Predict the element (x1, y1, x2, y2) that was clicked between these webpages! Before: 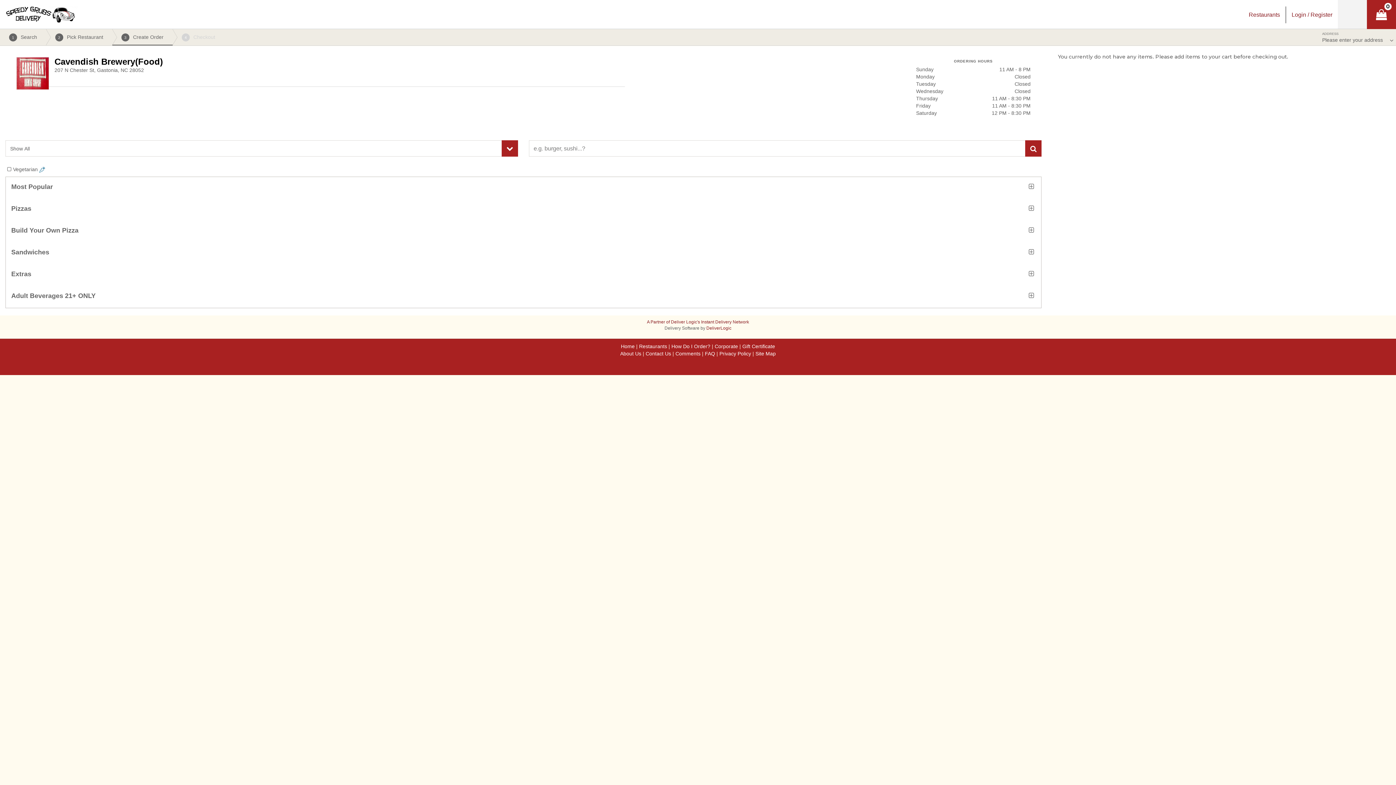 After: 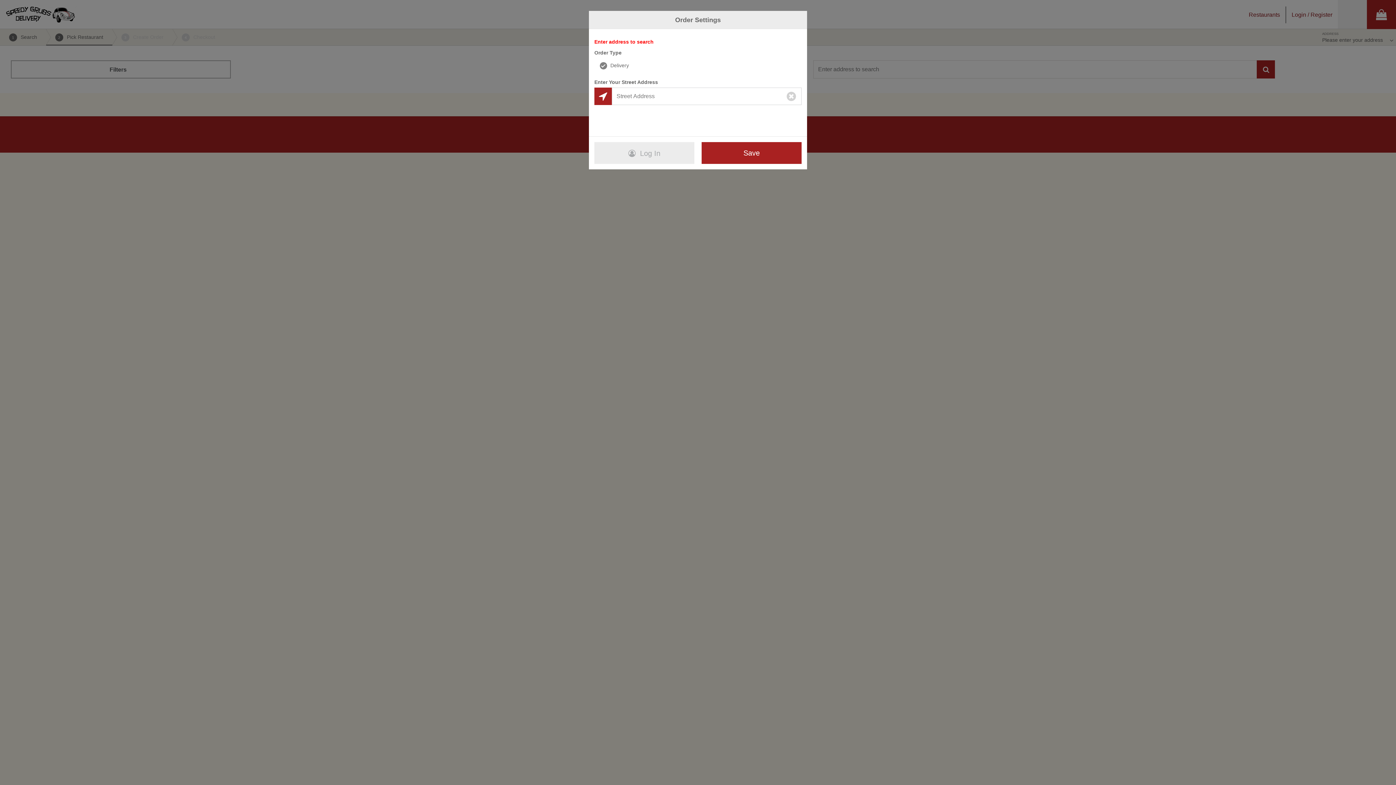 Action: bbox: (112, 29, 172, 45) label: 3
Create Order